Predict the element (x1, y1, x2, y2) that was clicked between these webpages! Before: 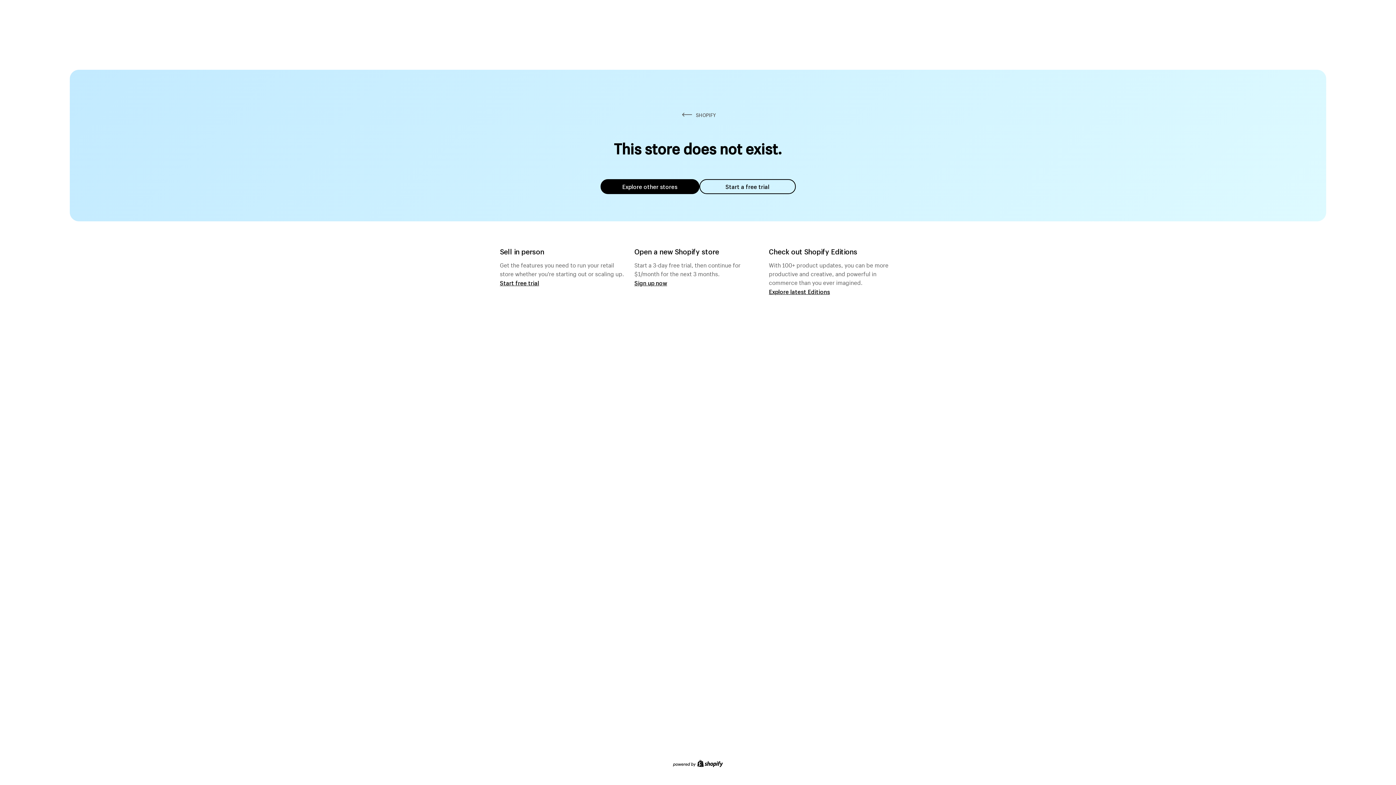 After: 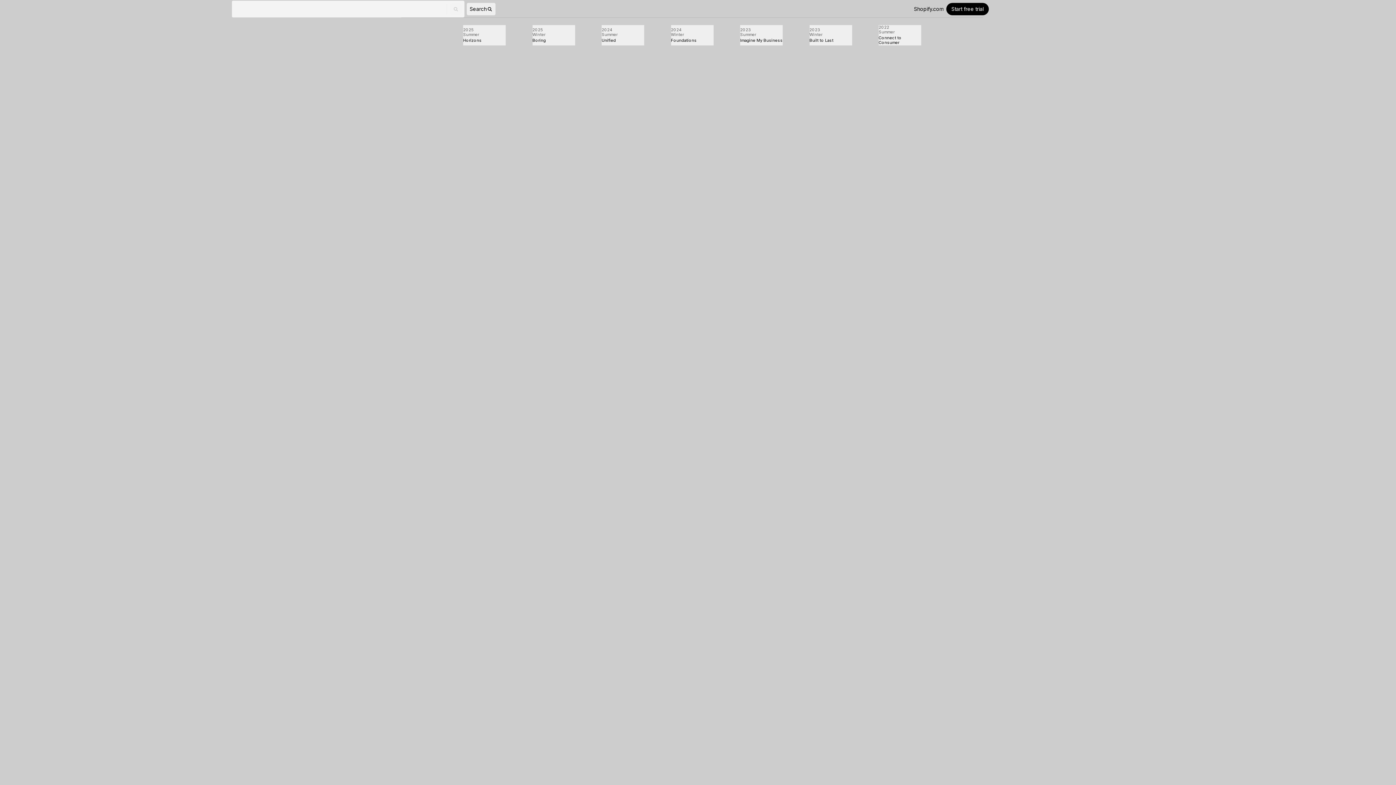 Action: label: Explore latest Editions bbox: (769, 287, 830, 295)